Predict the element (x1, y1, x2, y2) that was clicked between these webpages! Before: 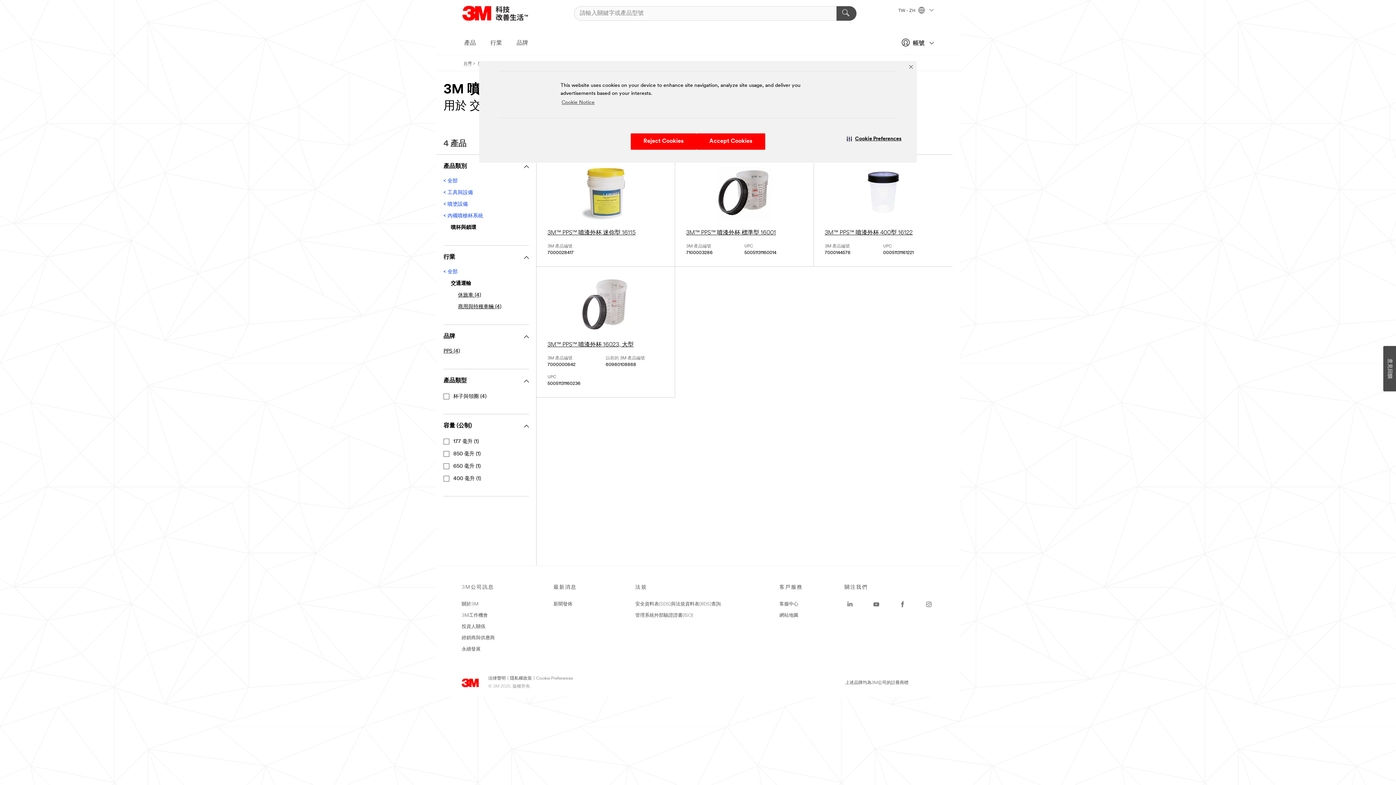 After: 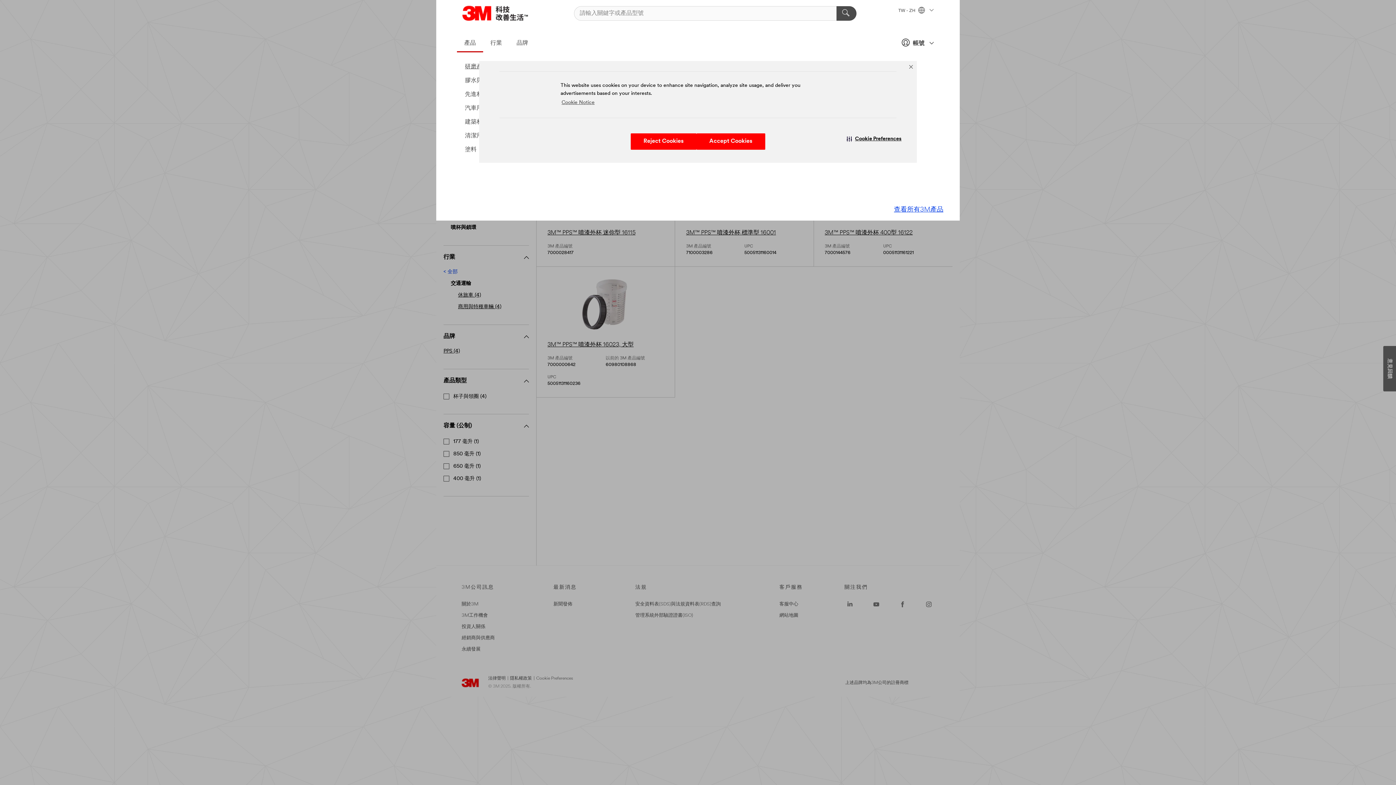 Action: bbox: (457, 34, 483, 52) label: 產品